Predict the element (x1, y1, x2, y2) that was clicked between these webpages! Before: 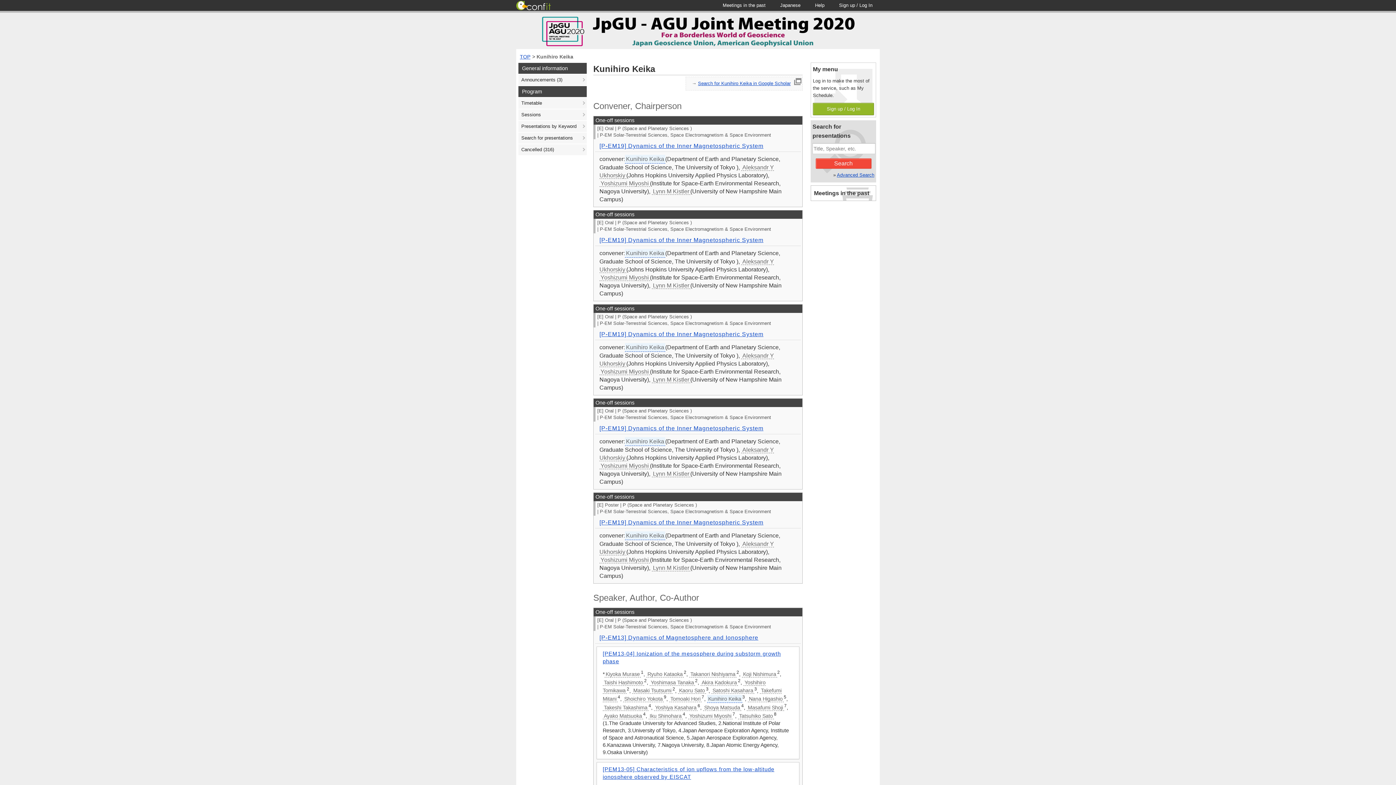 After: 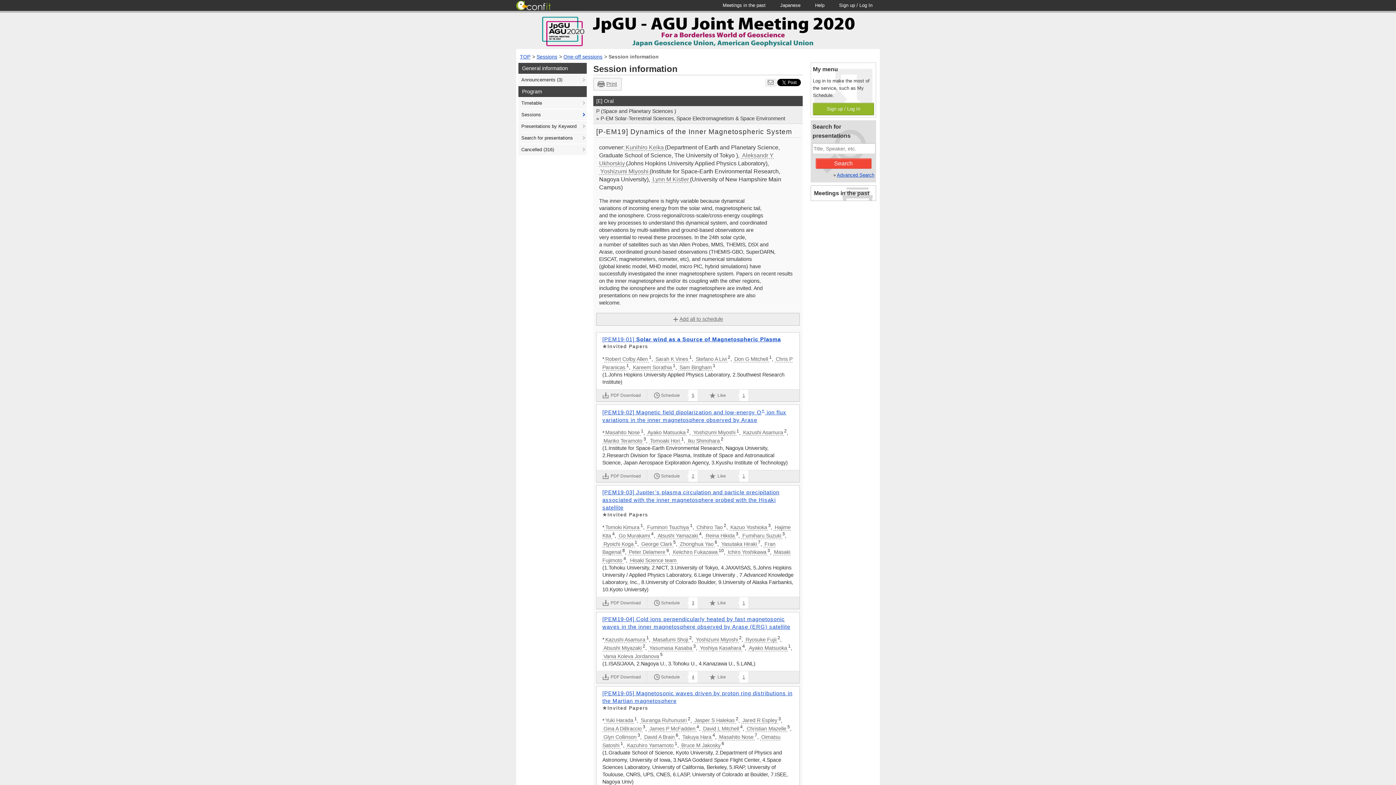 Action: label: [P-EM19] Dynamics of the Inner Magnetospheric System bbox: (599, 142, 763, 149)